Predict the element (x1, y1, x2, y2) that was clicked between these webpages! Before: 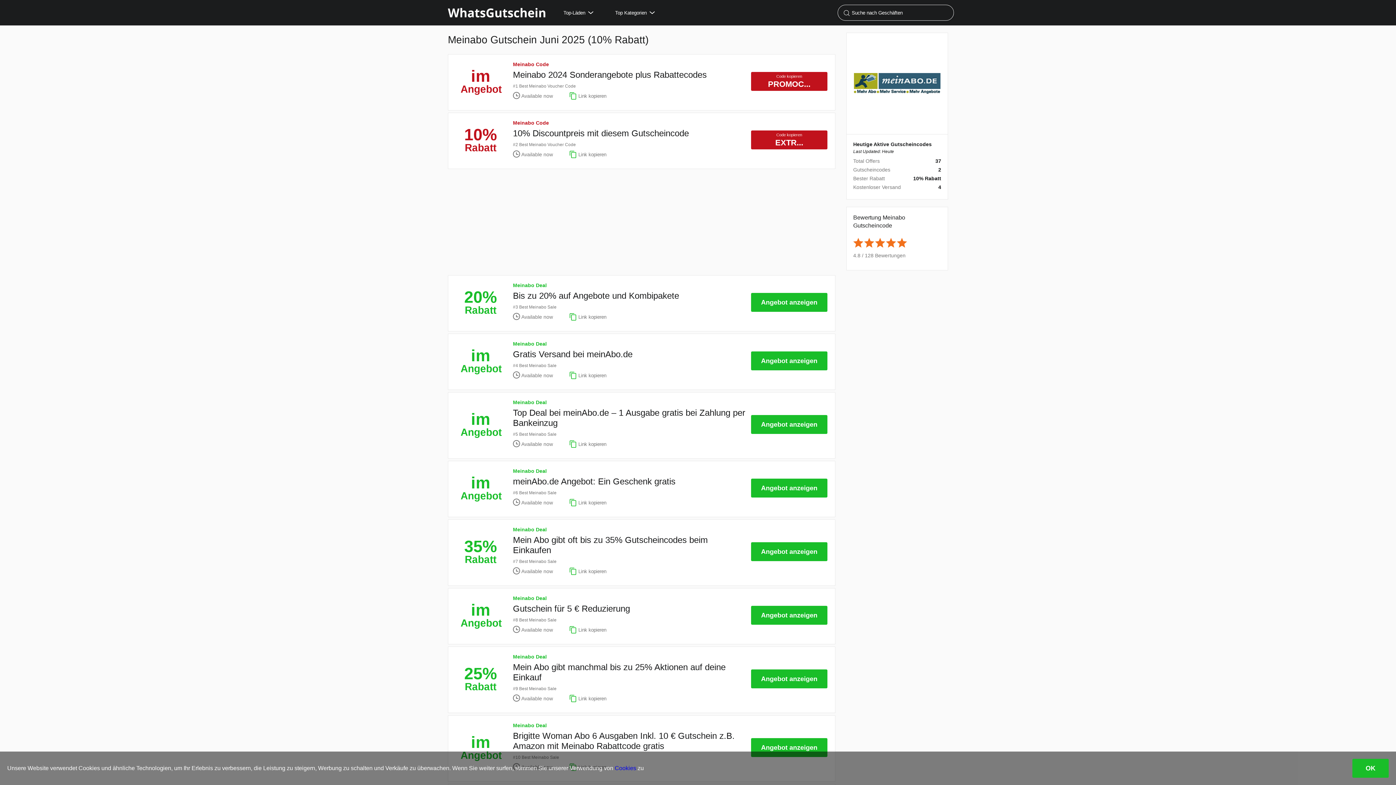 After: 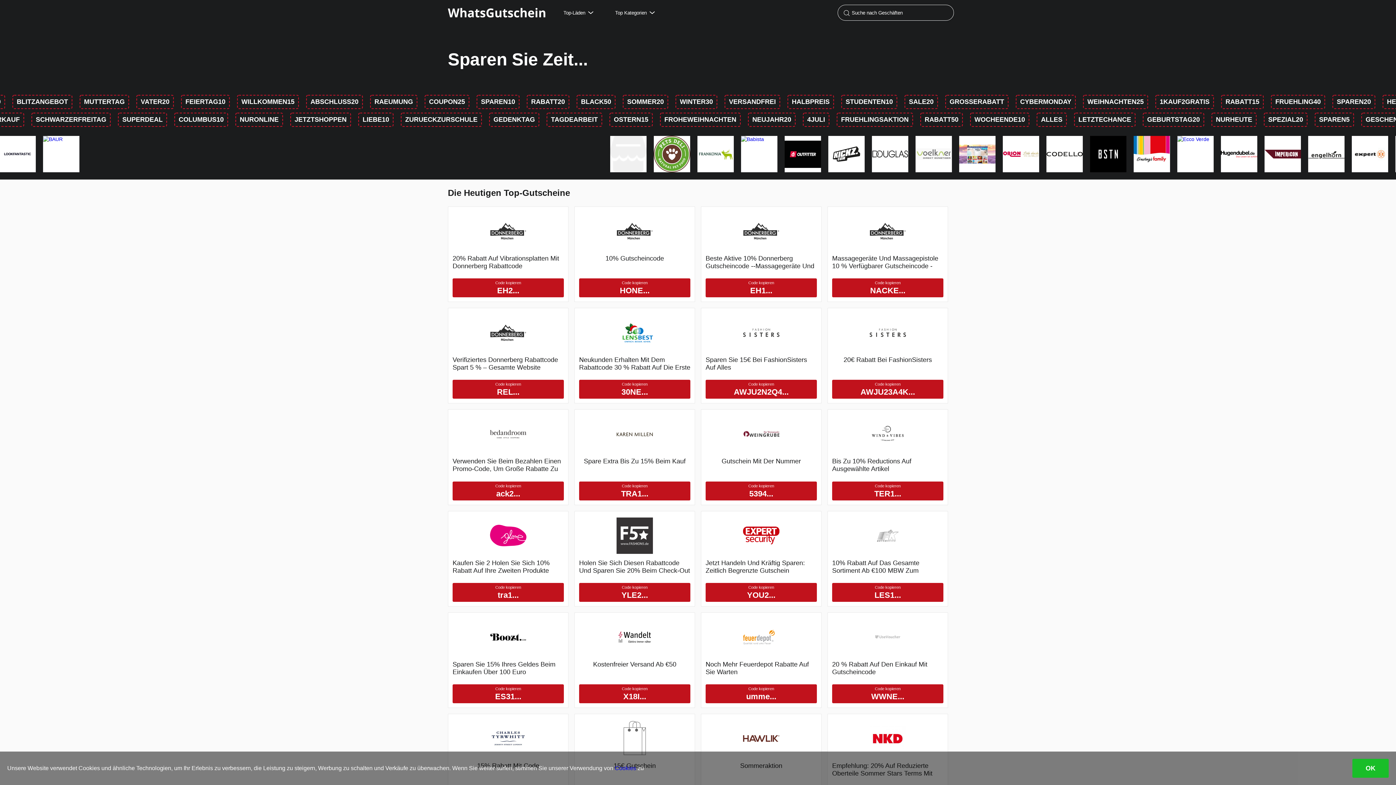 Action: label: whatsgutschein.de bbox: (448, 0, 545, 25)